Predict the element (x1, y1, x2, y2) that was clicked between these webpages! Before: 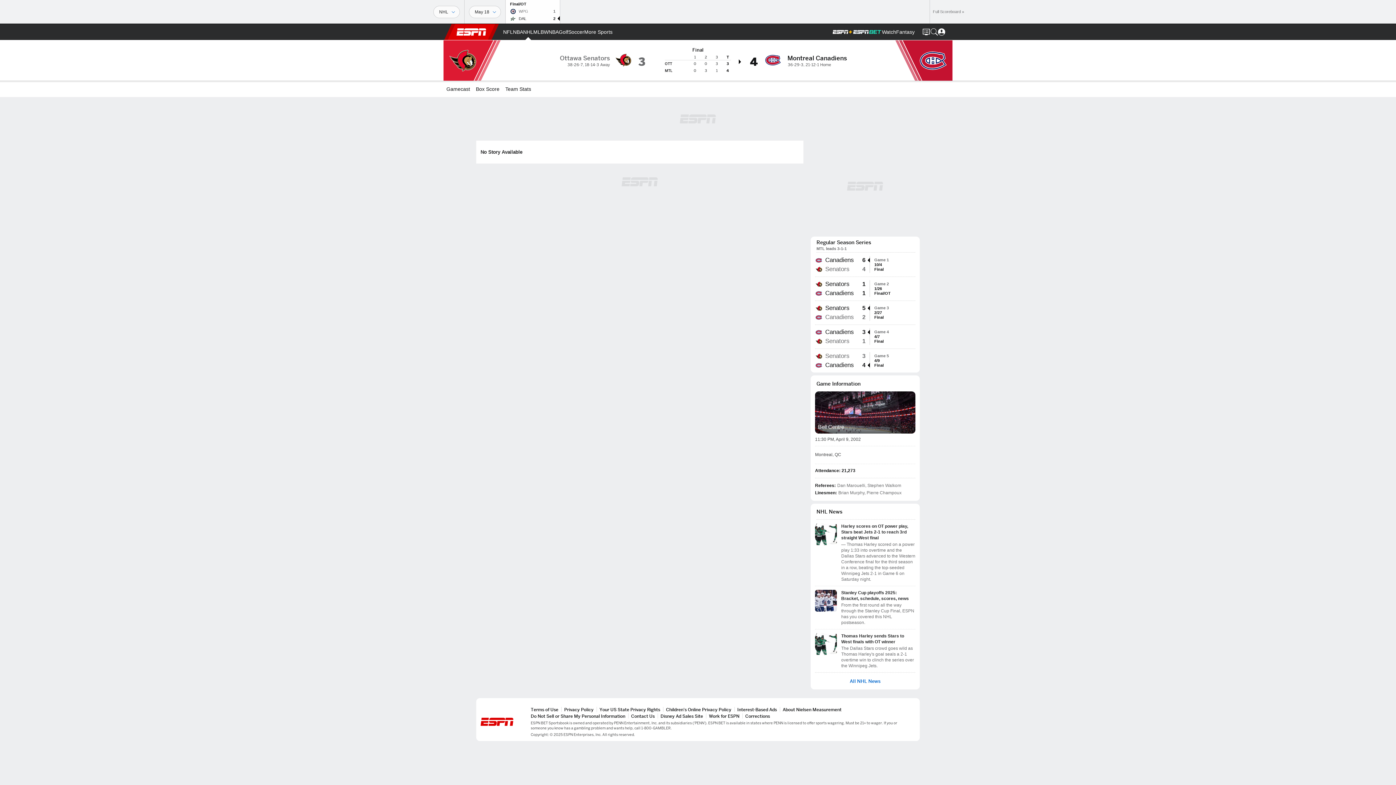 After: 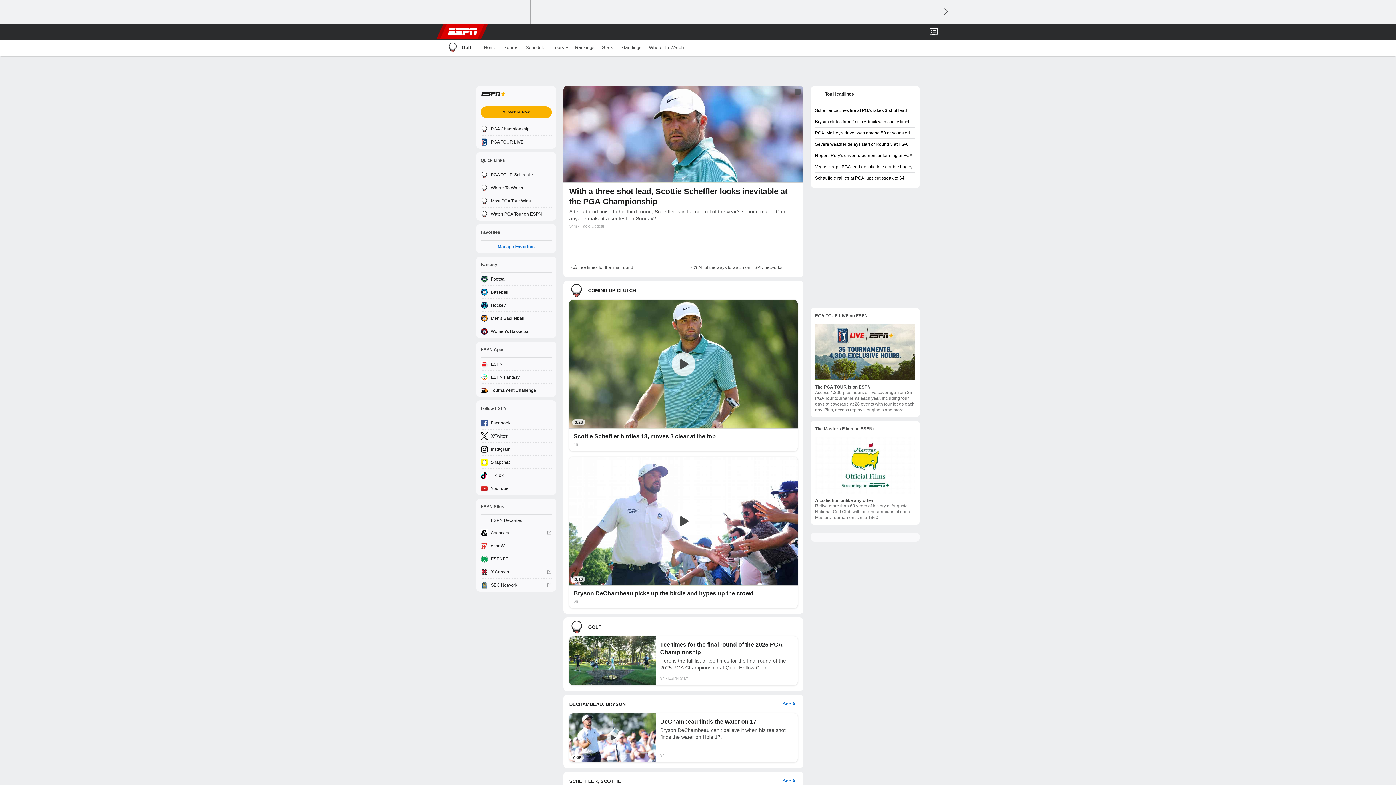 Action: label: ESPN Golf Home Page bbox: (558, 24, 568, 40)